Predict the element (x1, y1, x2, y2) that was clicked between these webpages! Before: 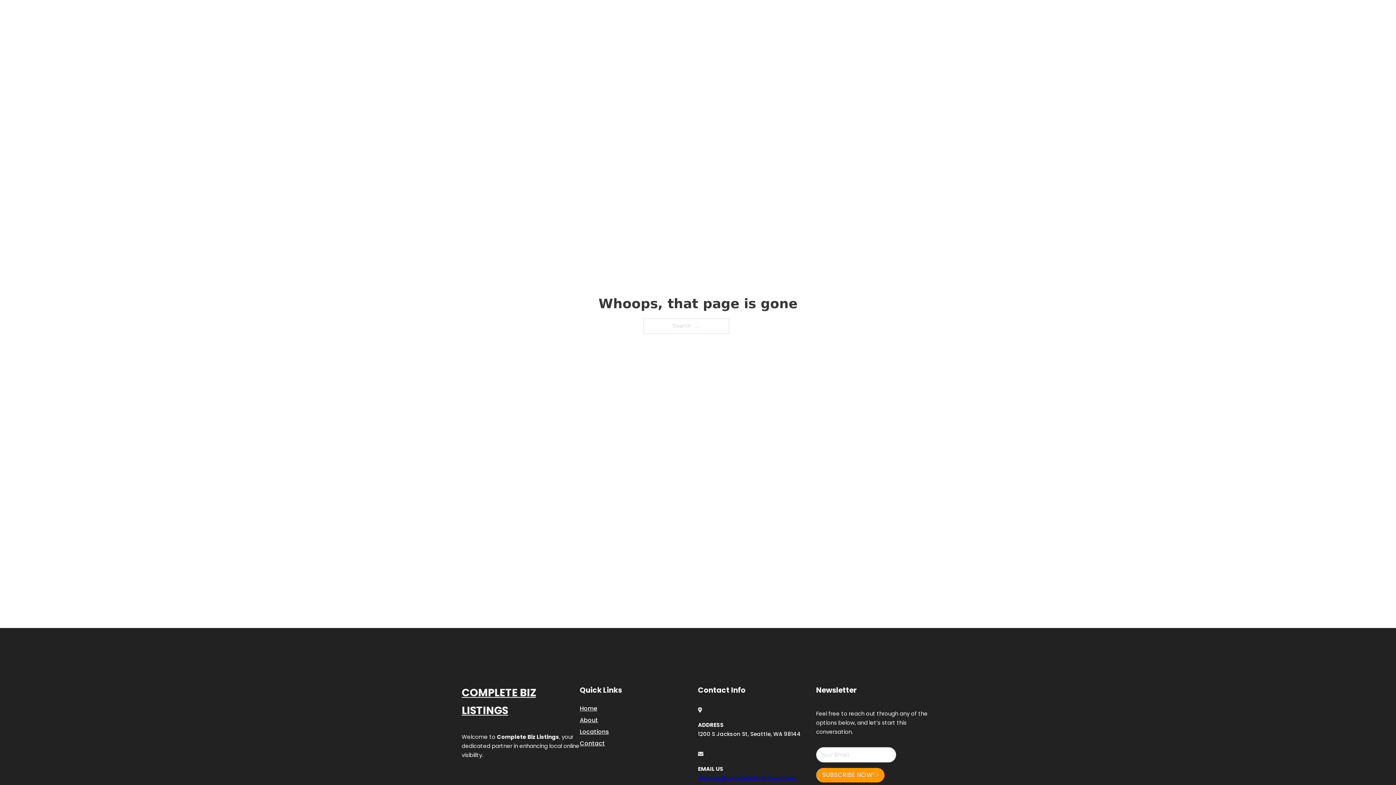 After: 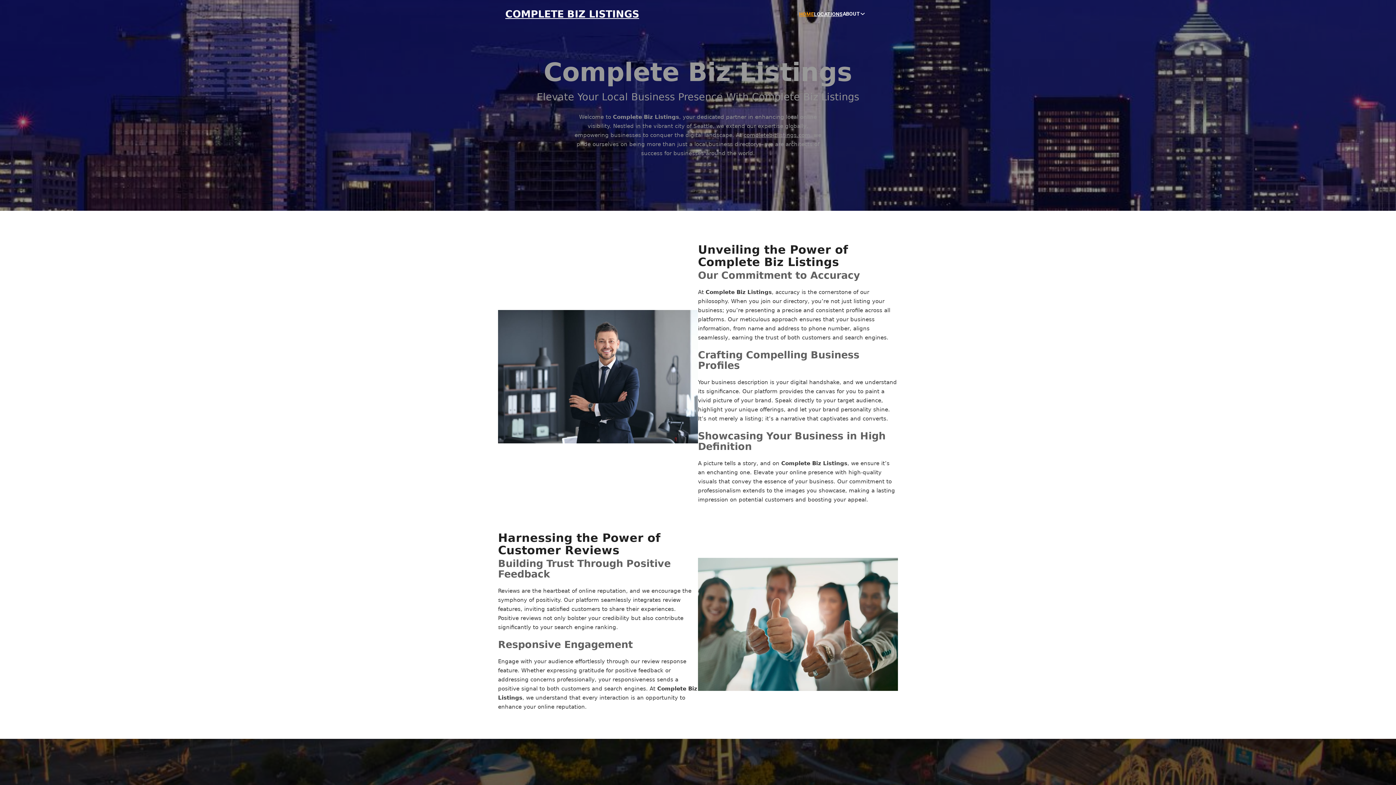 Action: label: COMPLETE BIZ LISTINGS bbox: (505, 8, 639, 19)